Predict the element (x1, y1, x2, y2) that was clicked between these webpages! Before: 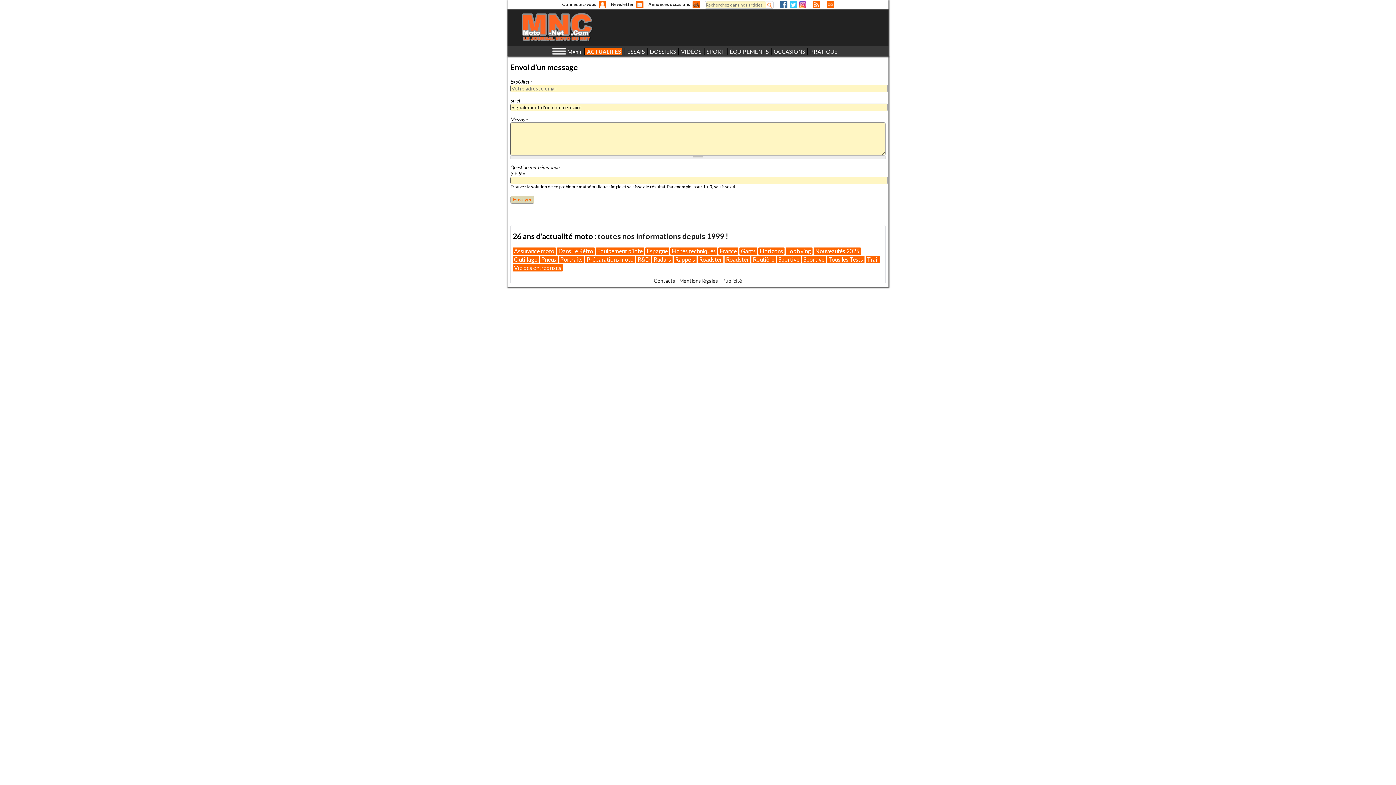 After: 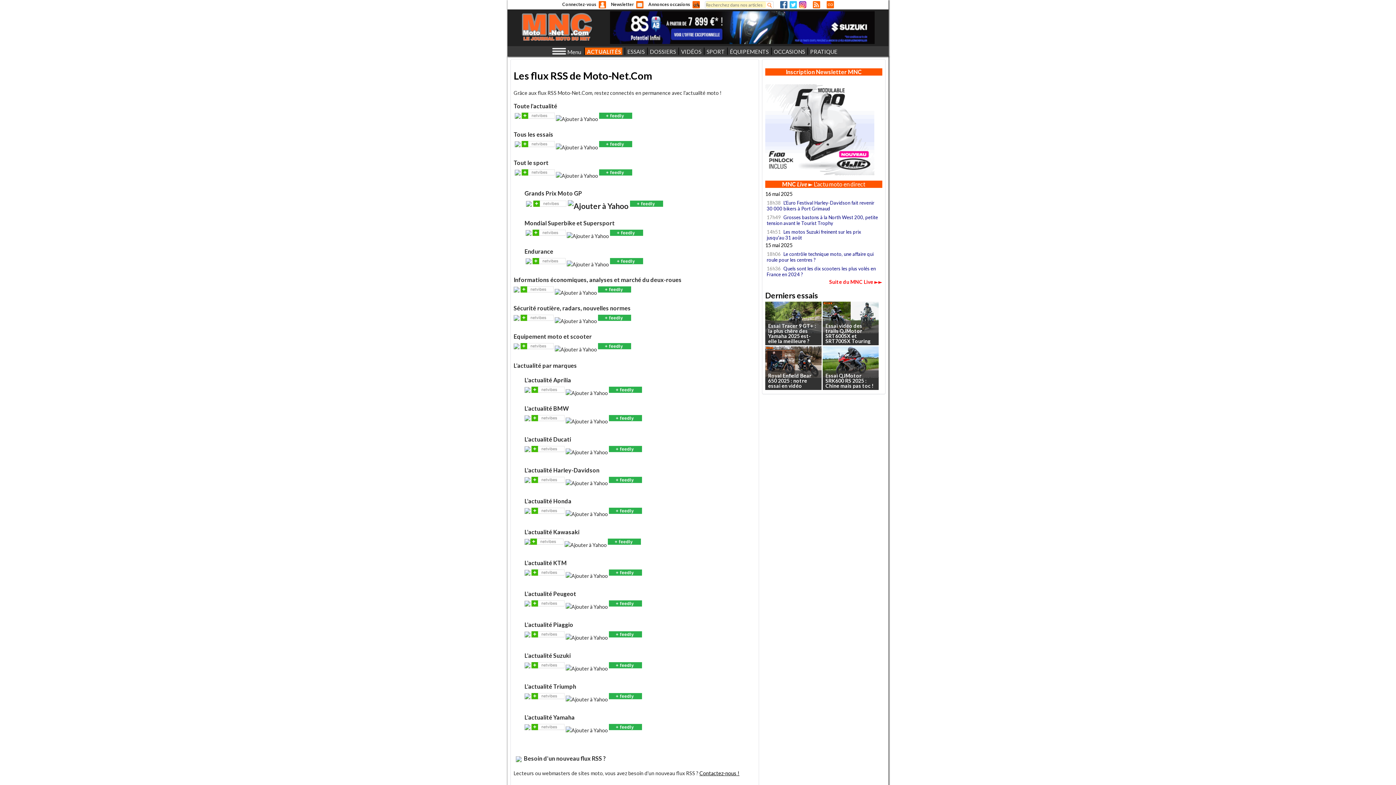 Action: bbox: (812, 1, 820, 8) label: RSS